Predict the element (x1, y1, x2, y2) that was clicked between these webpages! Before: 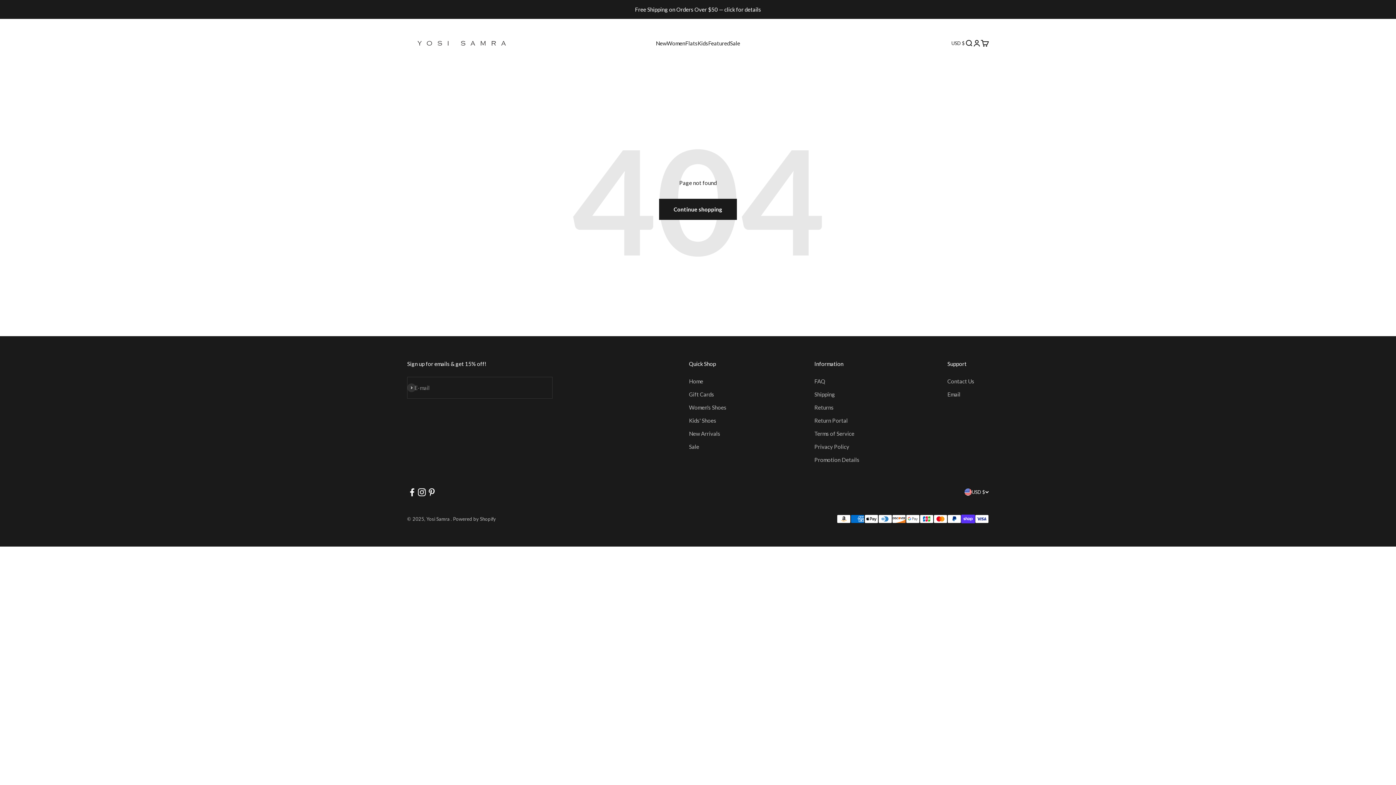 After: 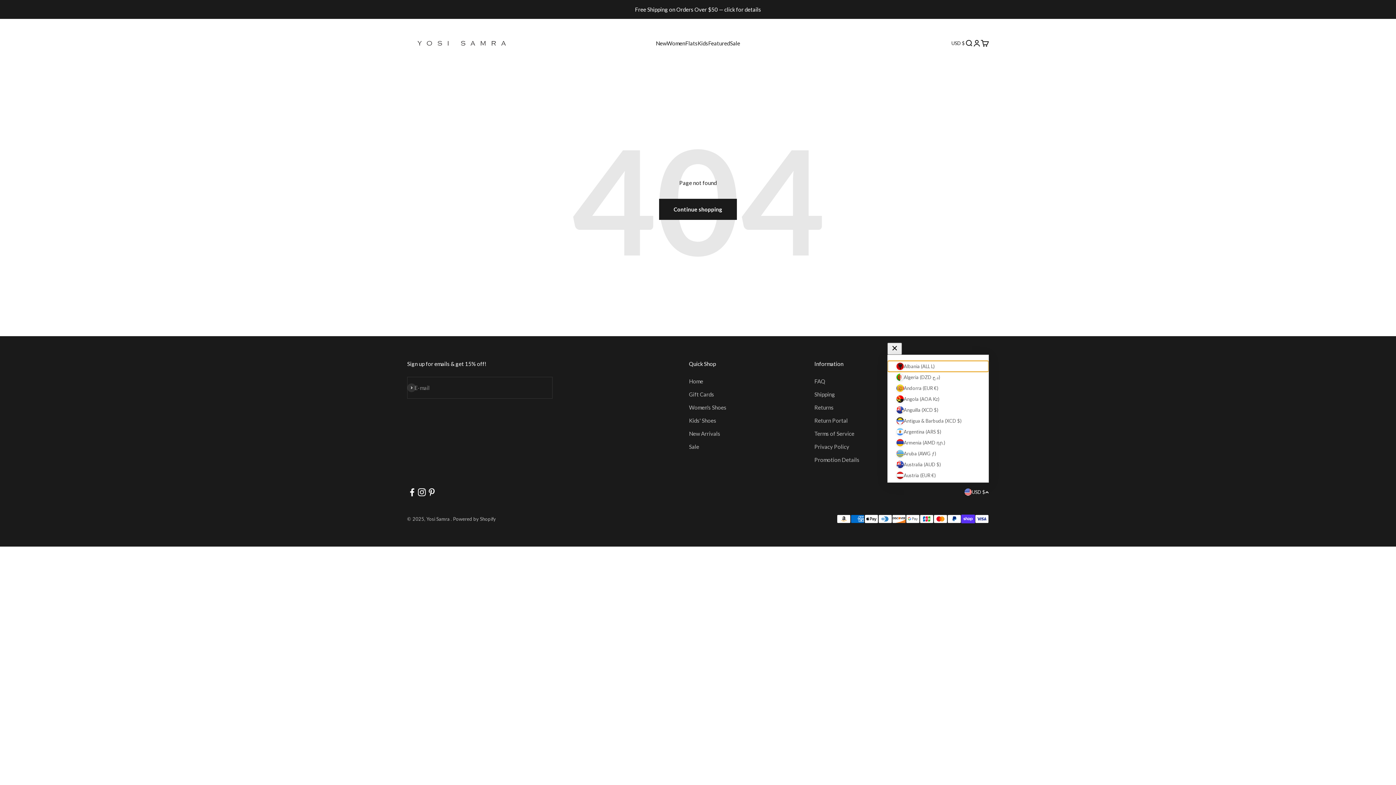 Action: bbox: (964, 488, 989, 496) label: USD $